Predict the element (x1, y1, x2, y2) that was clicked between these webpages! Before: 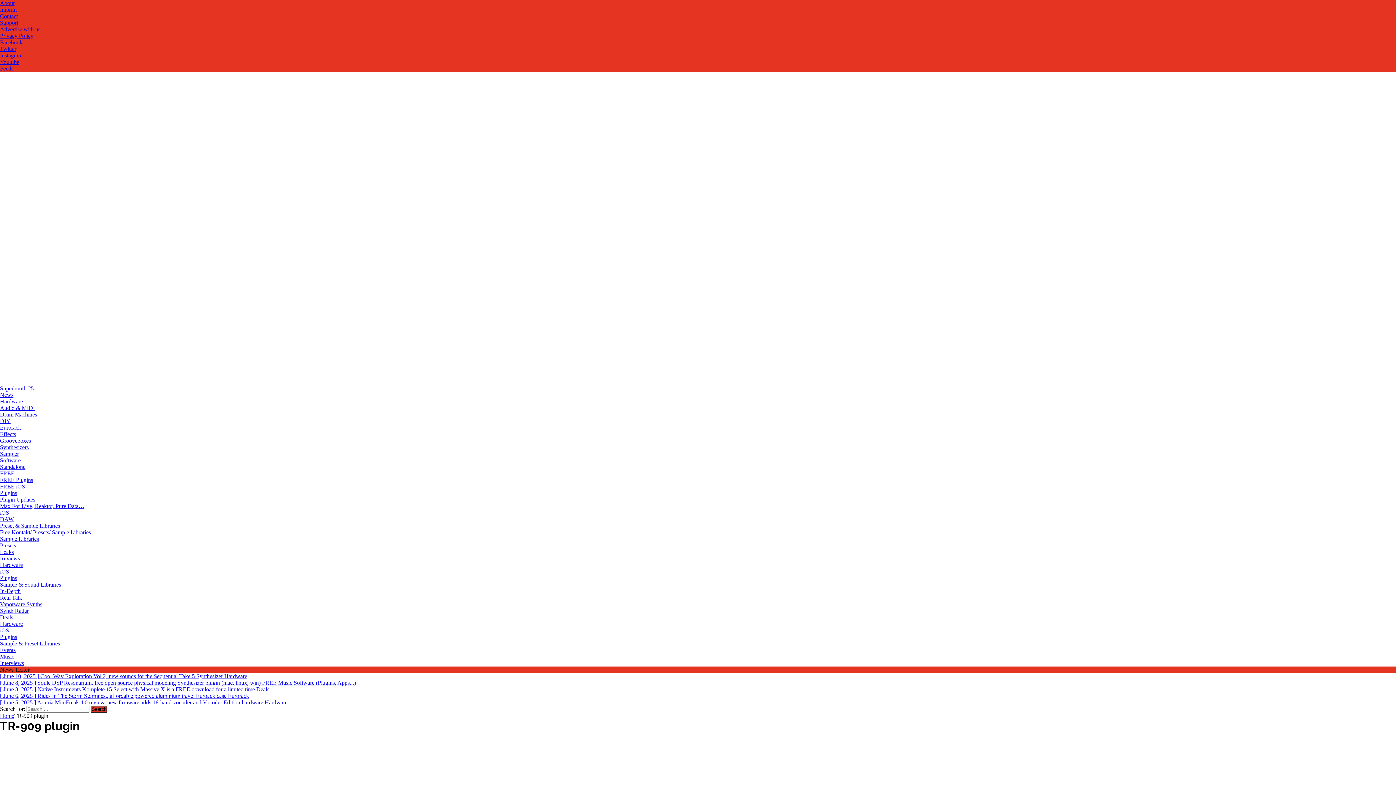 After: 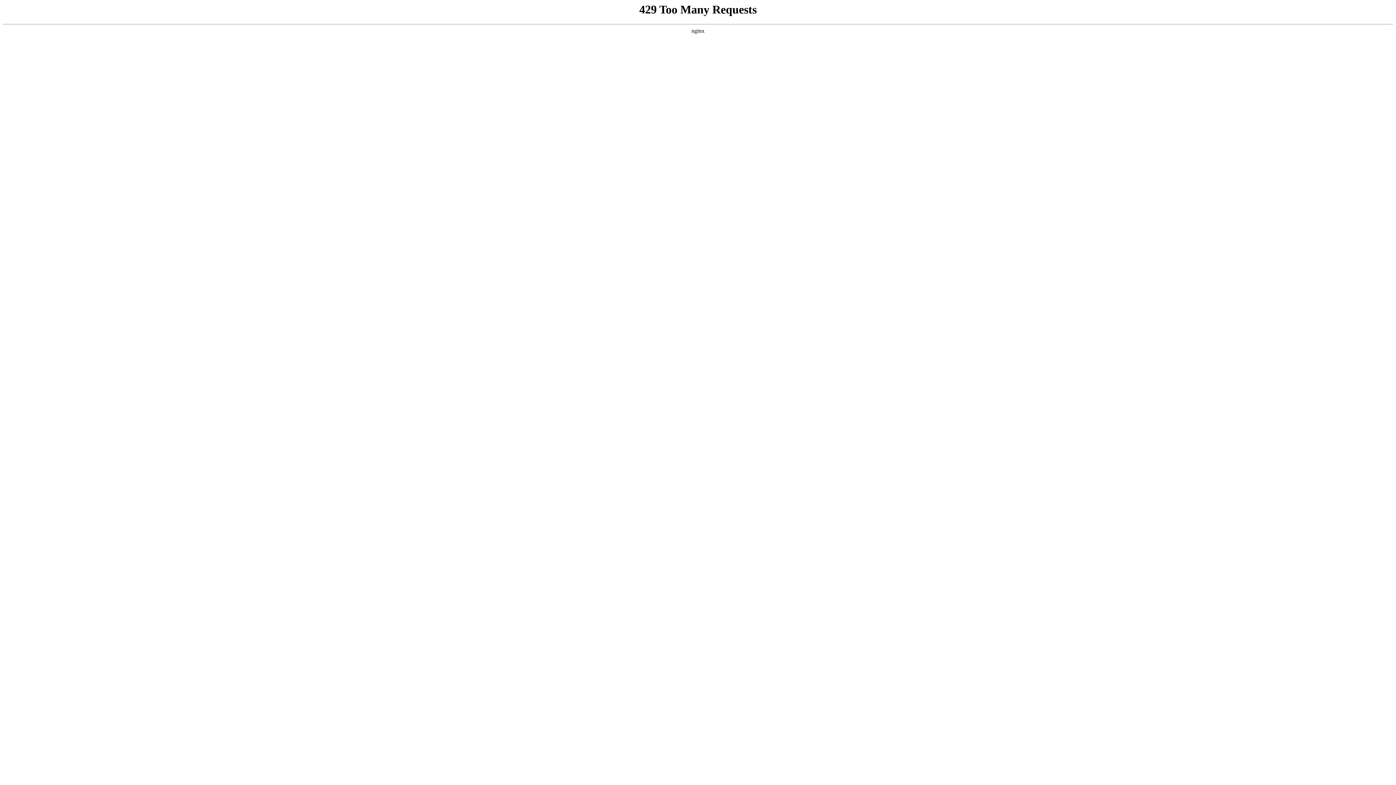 Action: label: Sample & Sound Libraries bbox: (0, 581, 61, 588)